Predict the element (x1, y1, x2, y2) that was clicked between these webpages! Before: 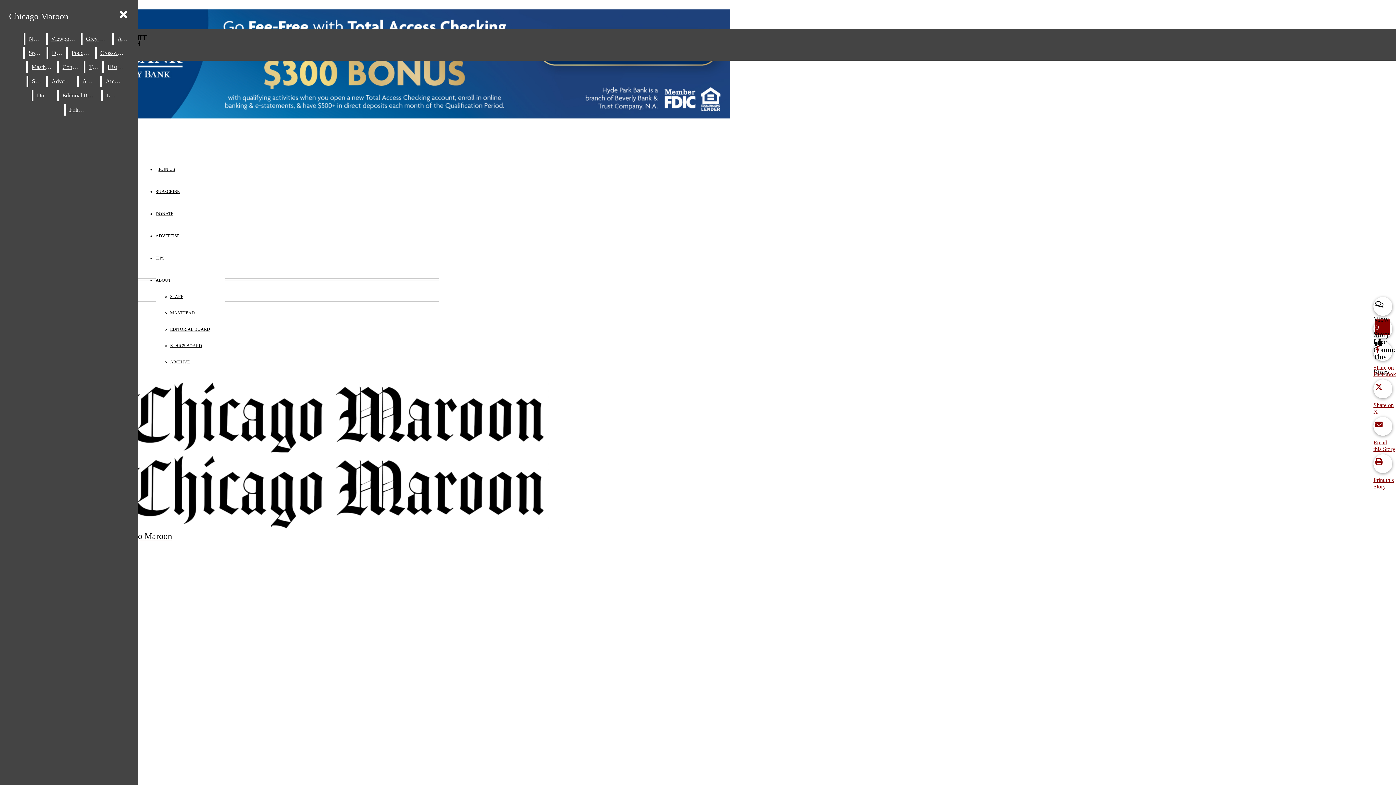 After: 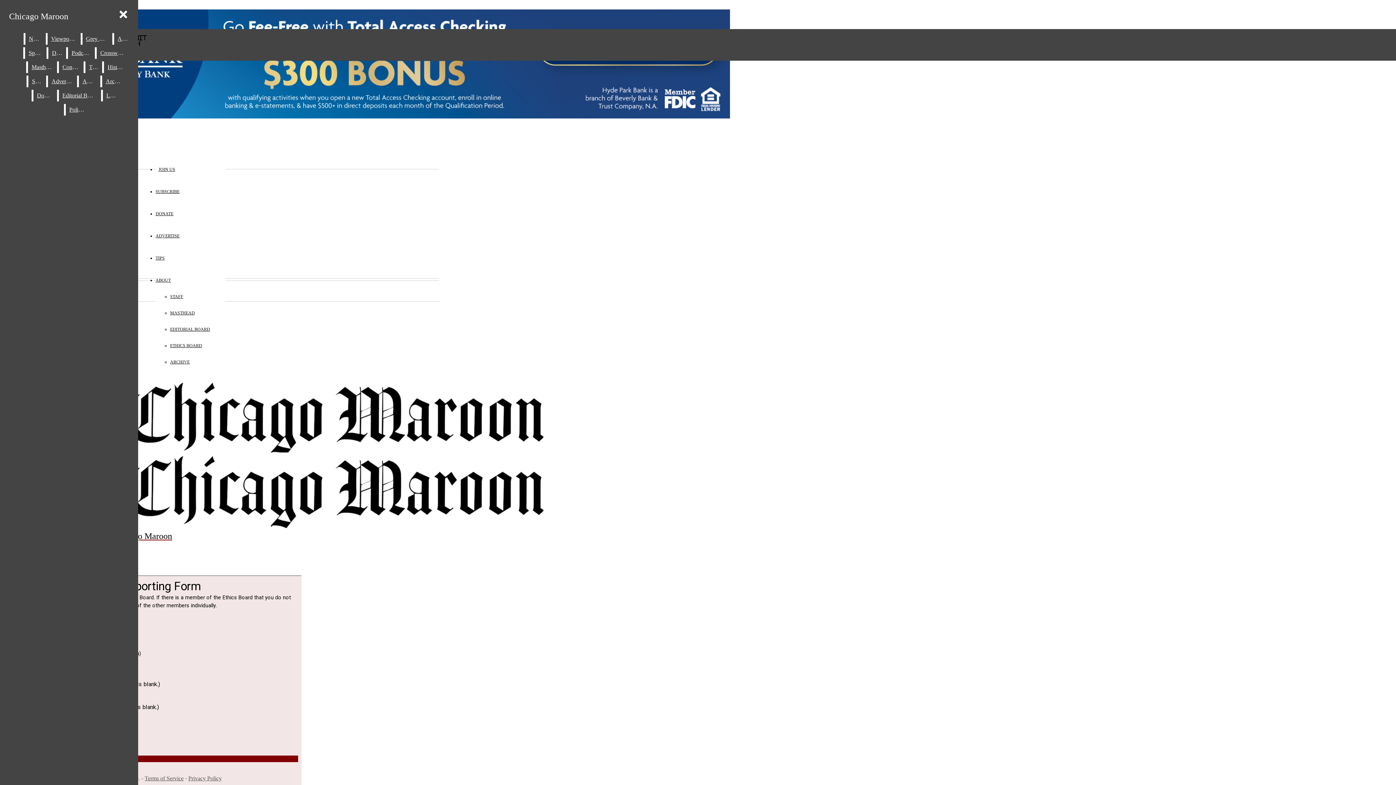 Action: bbox: (170, 343, 202, 348) label: ETHICS BOARD